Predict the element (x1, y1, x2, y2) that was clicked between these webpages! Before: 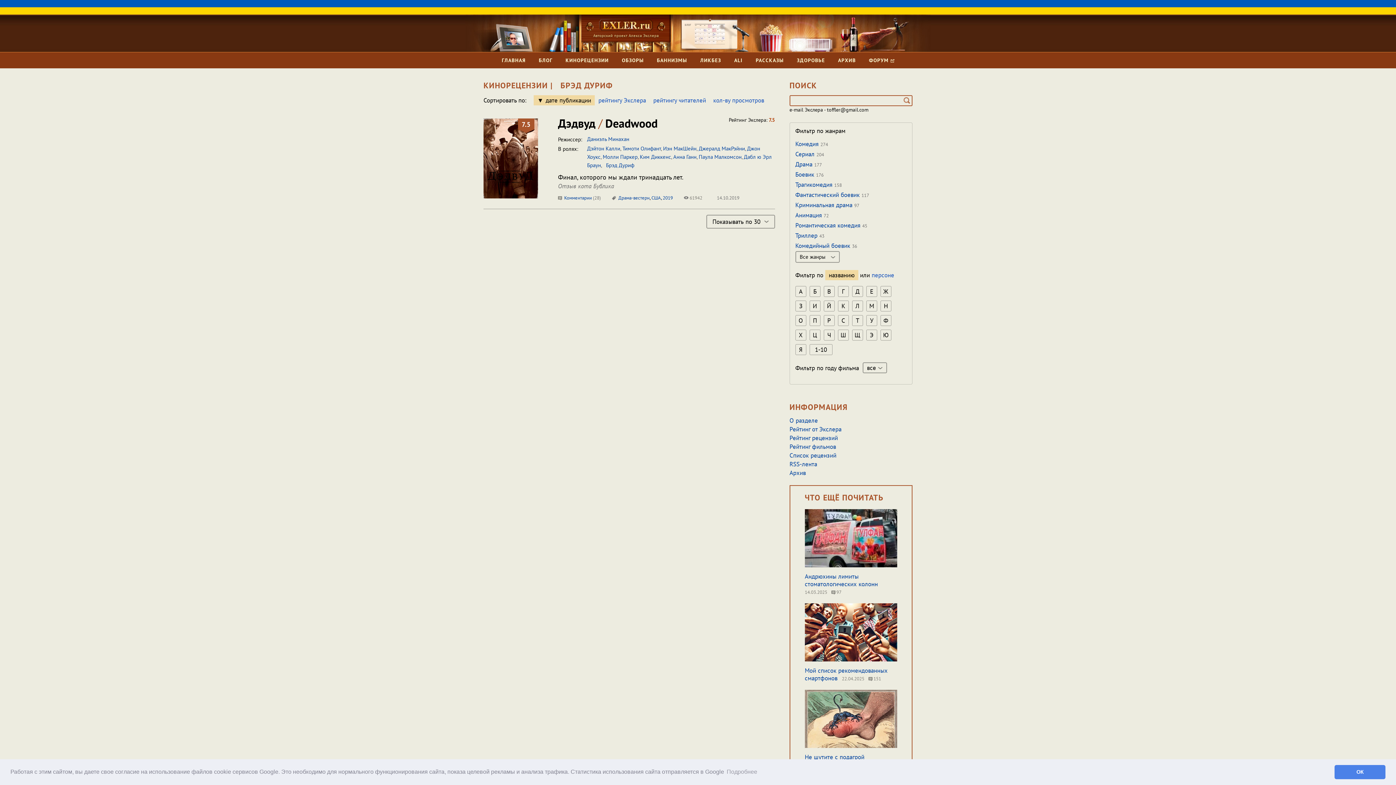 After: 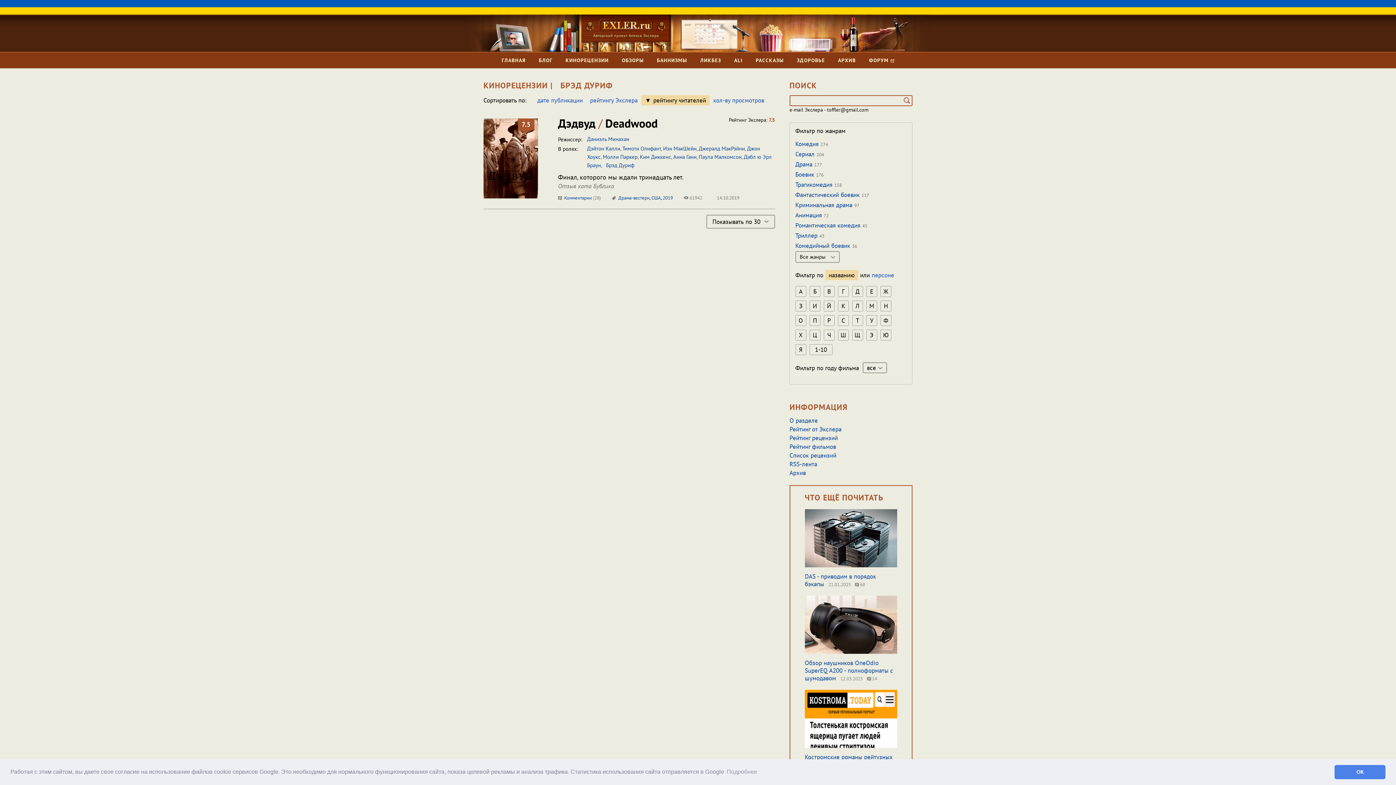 Action: bbox: (649, 128, 709, 138) label: рейтингу читателей